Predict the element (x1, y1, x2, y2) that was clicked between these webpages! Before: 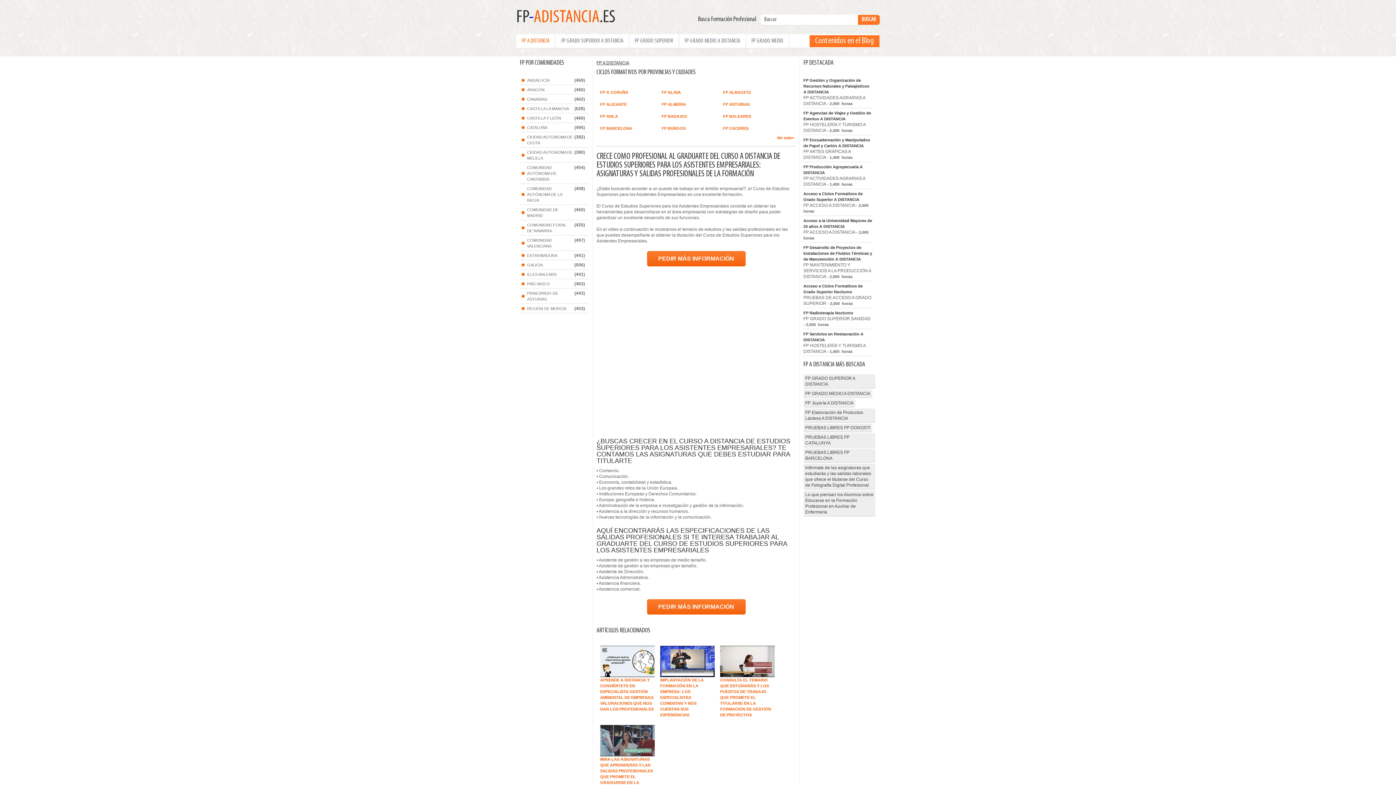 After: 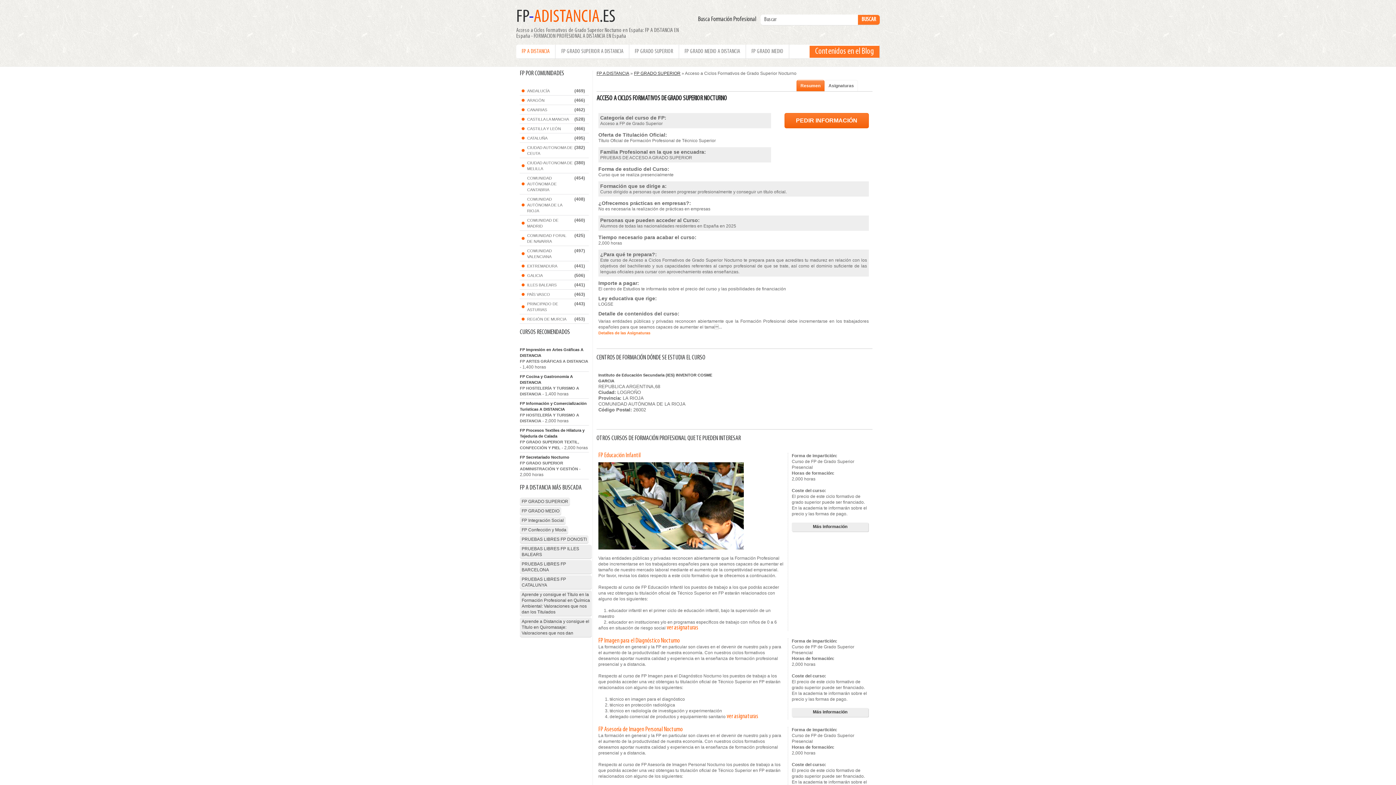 Action: label: Acceso a Ciclos Formativos de Grado Superior Nocturno bbox: (803, 283, 872, 294)